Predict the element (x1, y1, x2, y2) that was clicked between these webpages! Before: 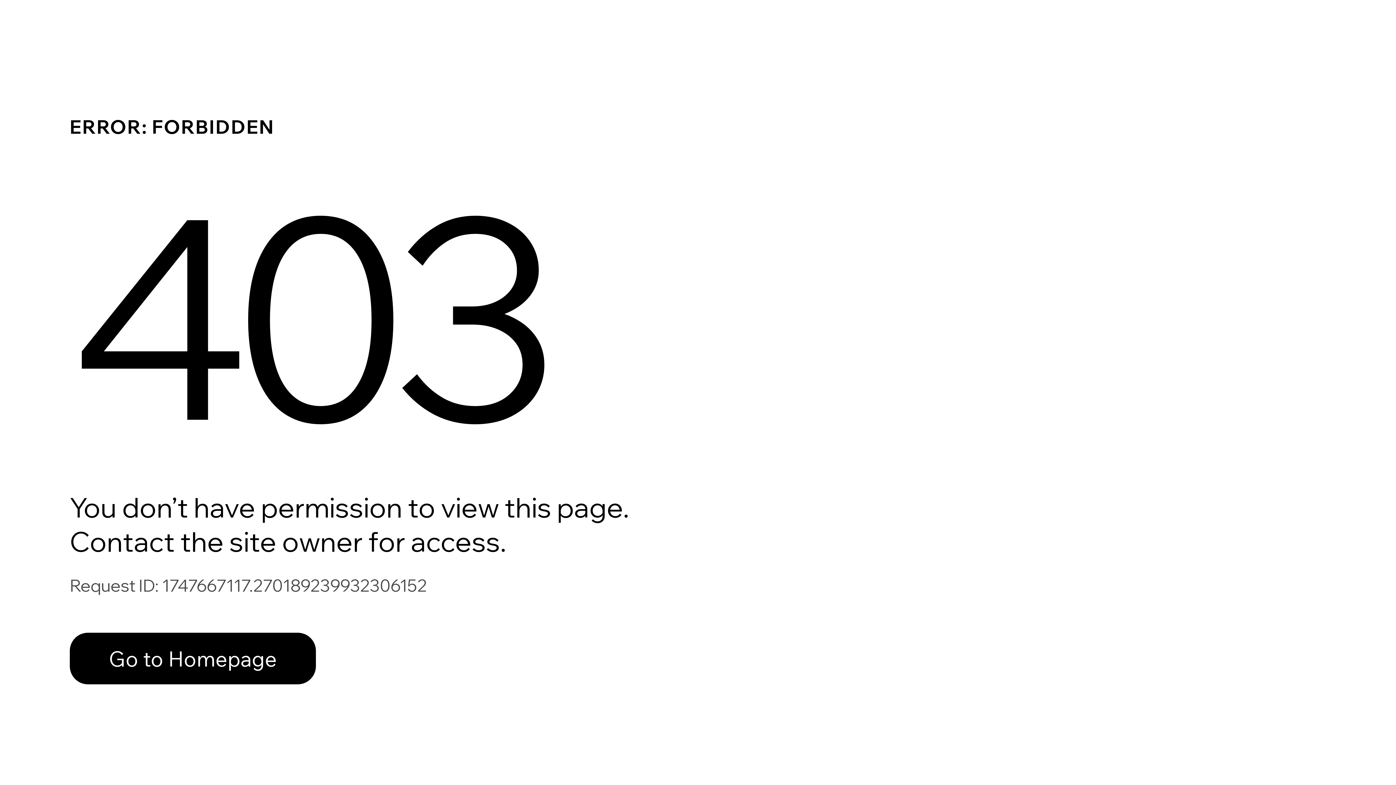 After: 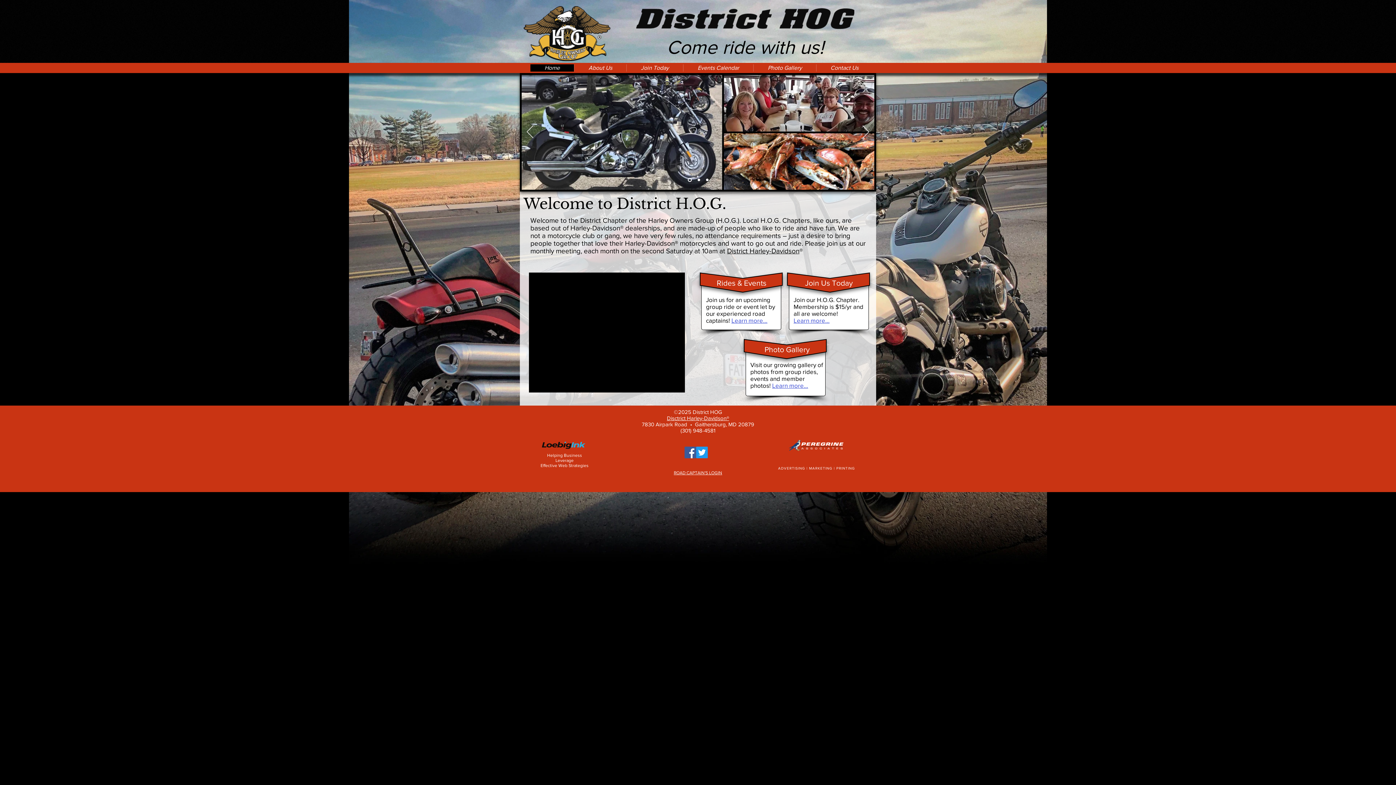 Action: label: Go to Homepage bbox: (69, 617, 768, 694)